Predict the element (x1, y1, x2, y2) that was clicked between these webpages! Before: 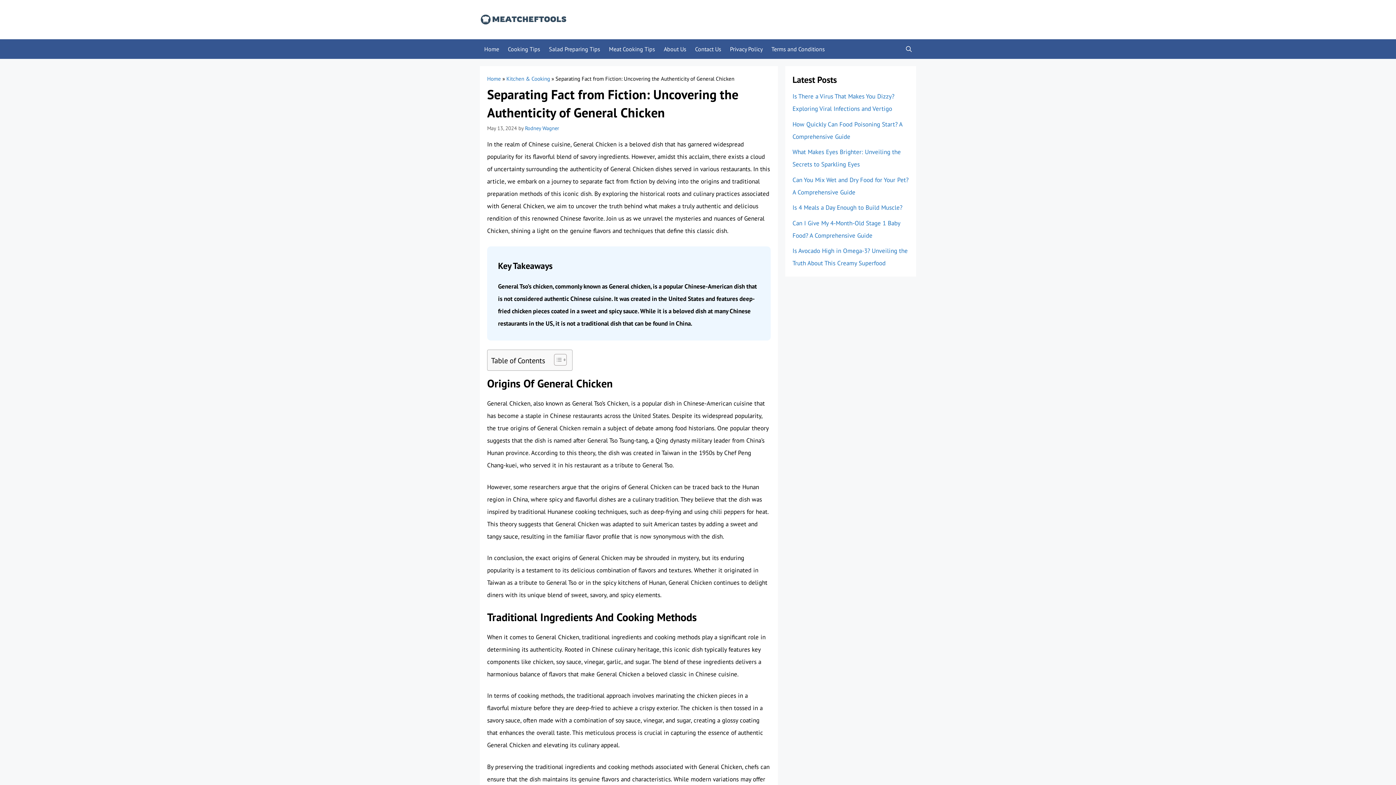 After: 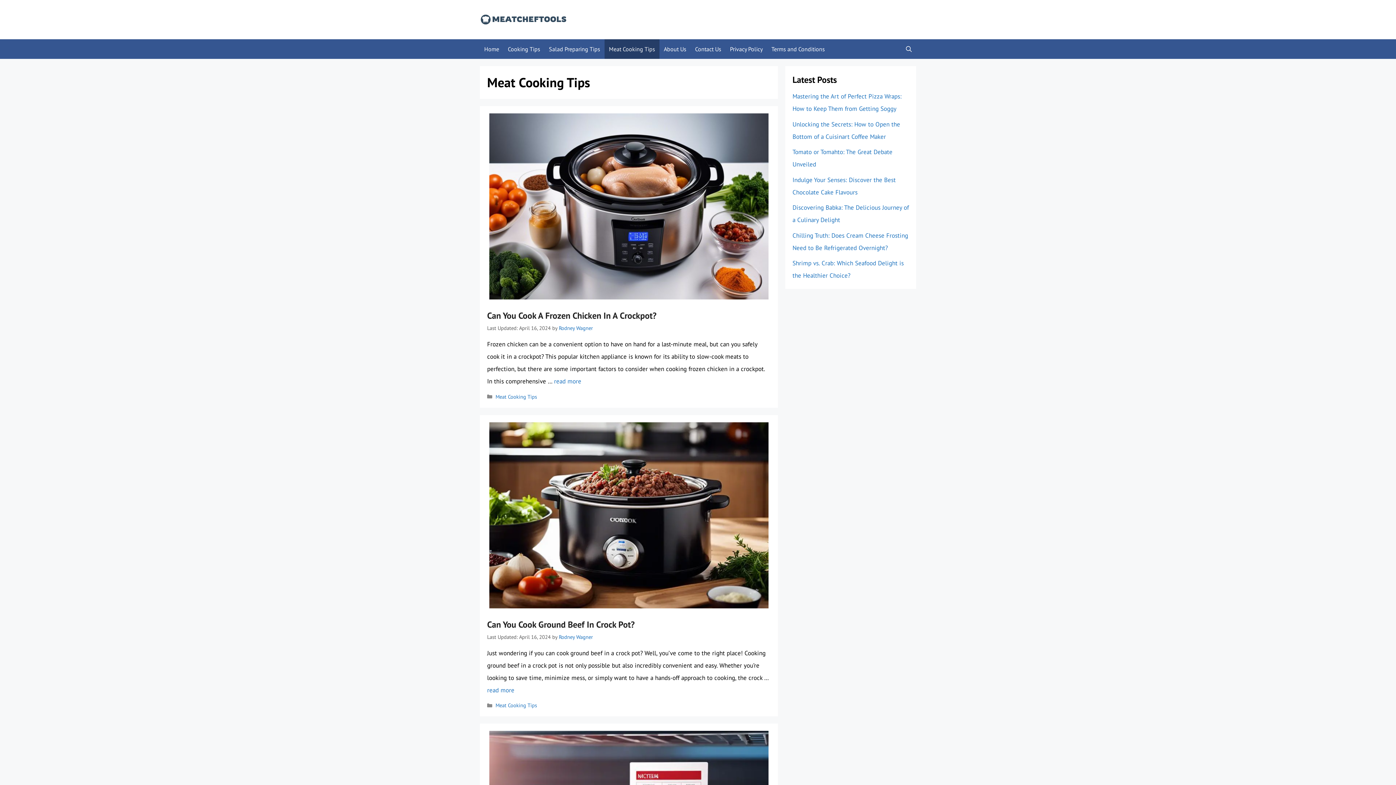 Action: label: Meat Cooking Tips bbox: (604, 39, 659, 58)